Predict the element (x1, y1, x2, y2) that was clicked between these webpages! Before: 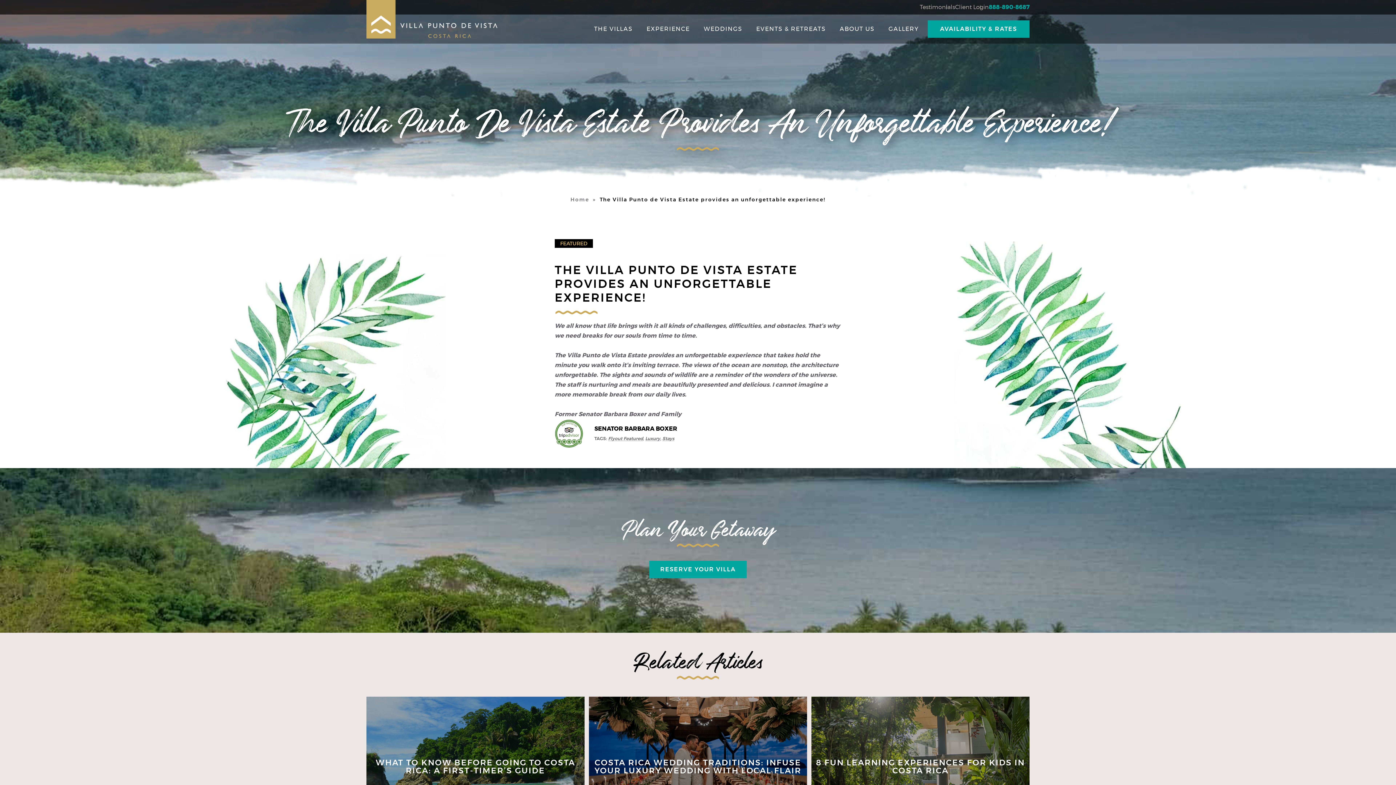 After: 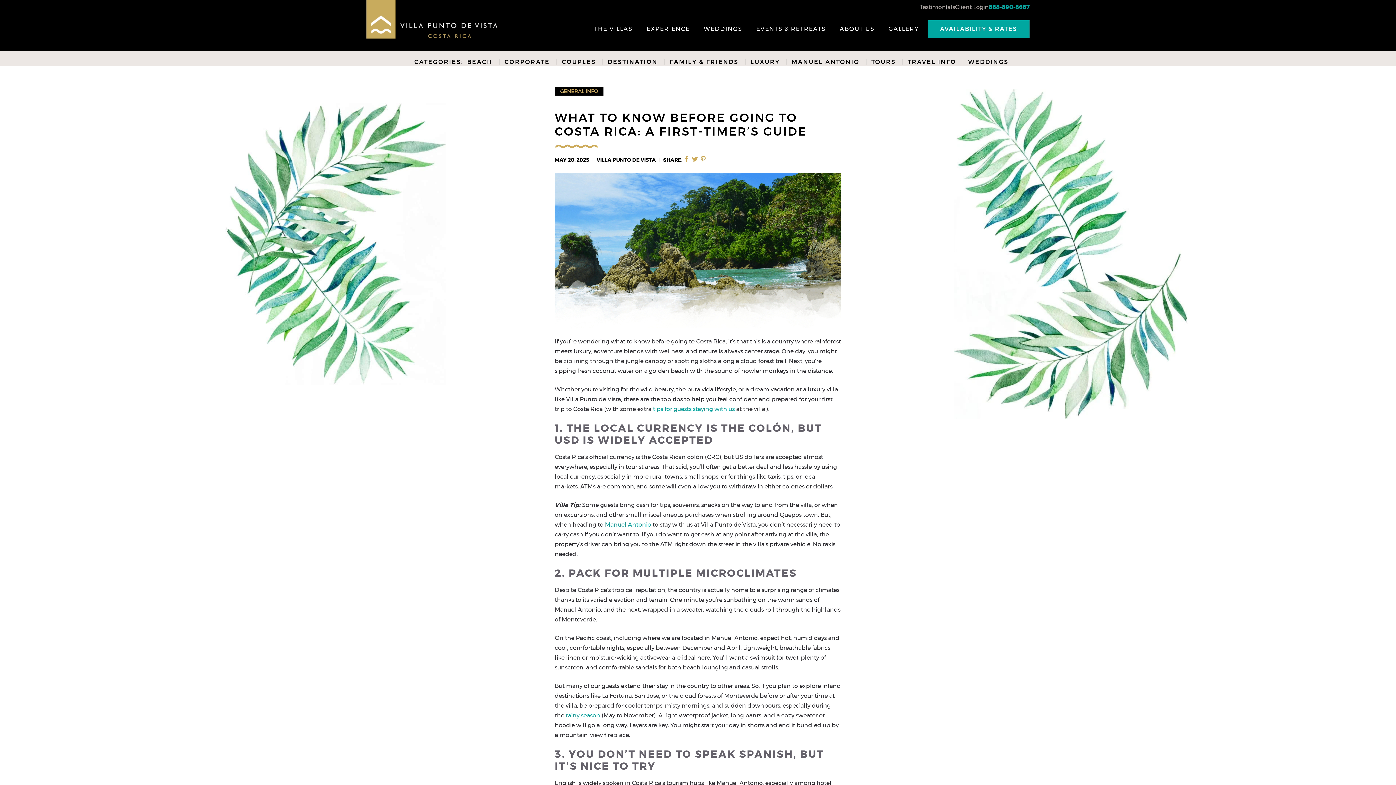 Action: bbox: (366, 697, 584, 837) label: WHAT TO KNOW BEFORE GOING TO COSTA RICA: A FIRST-TIMER’S GUIDE